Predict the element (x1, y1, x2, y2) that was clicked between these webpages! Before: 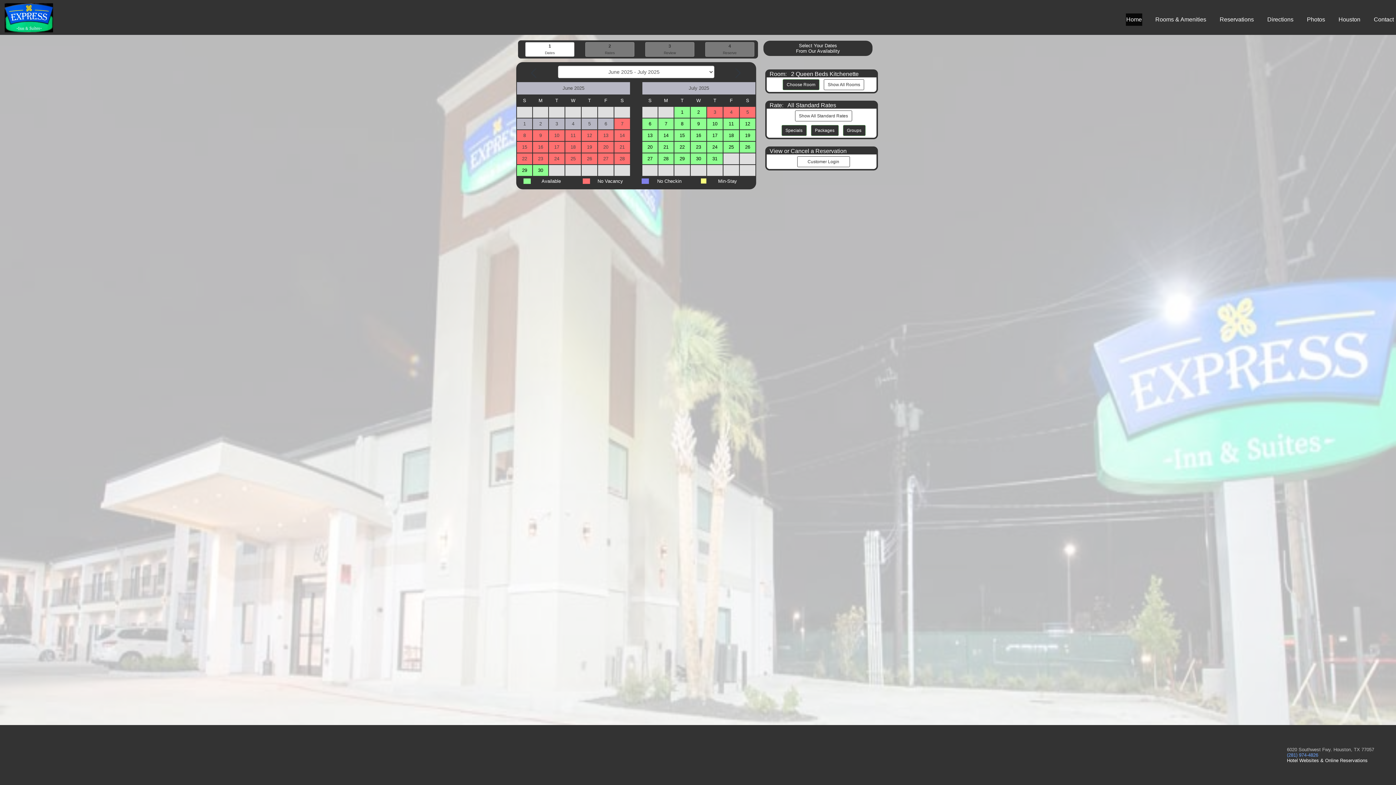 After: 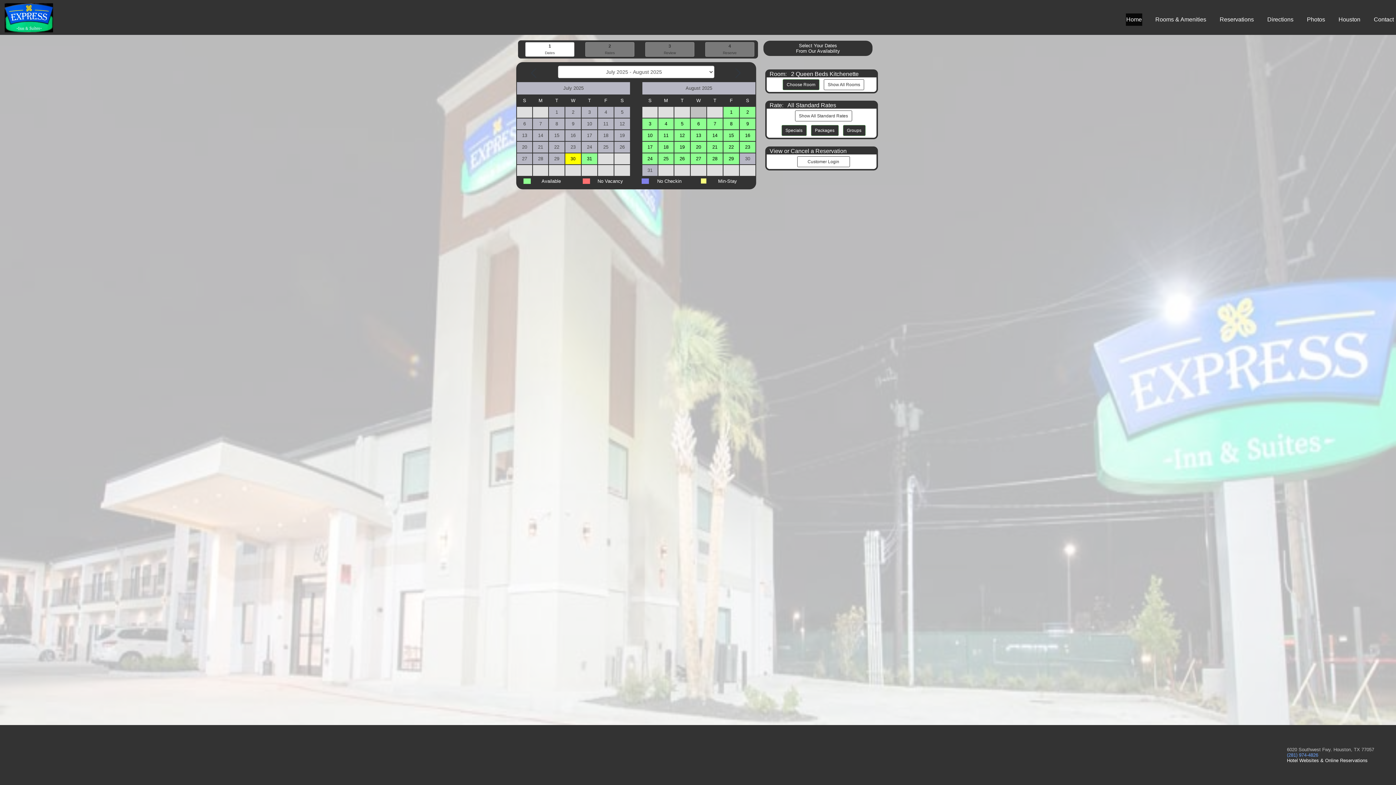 Action: bbox: (696, 156, 701, 161) label: 30